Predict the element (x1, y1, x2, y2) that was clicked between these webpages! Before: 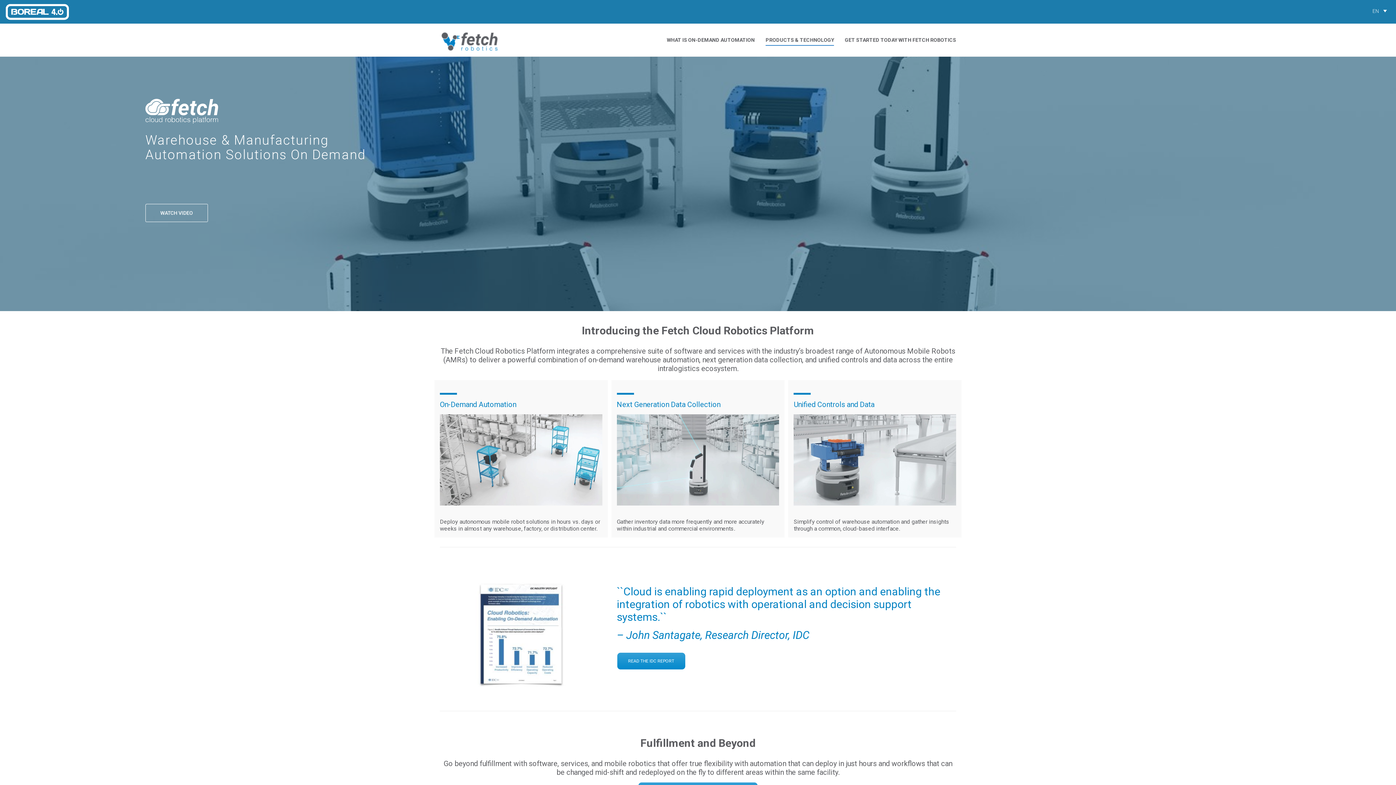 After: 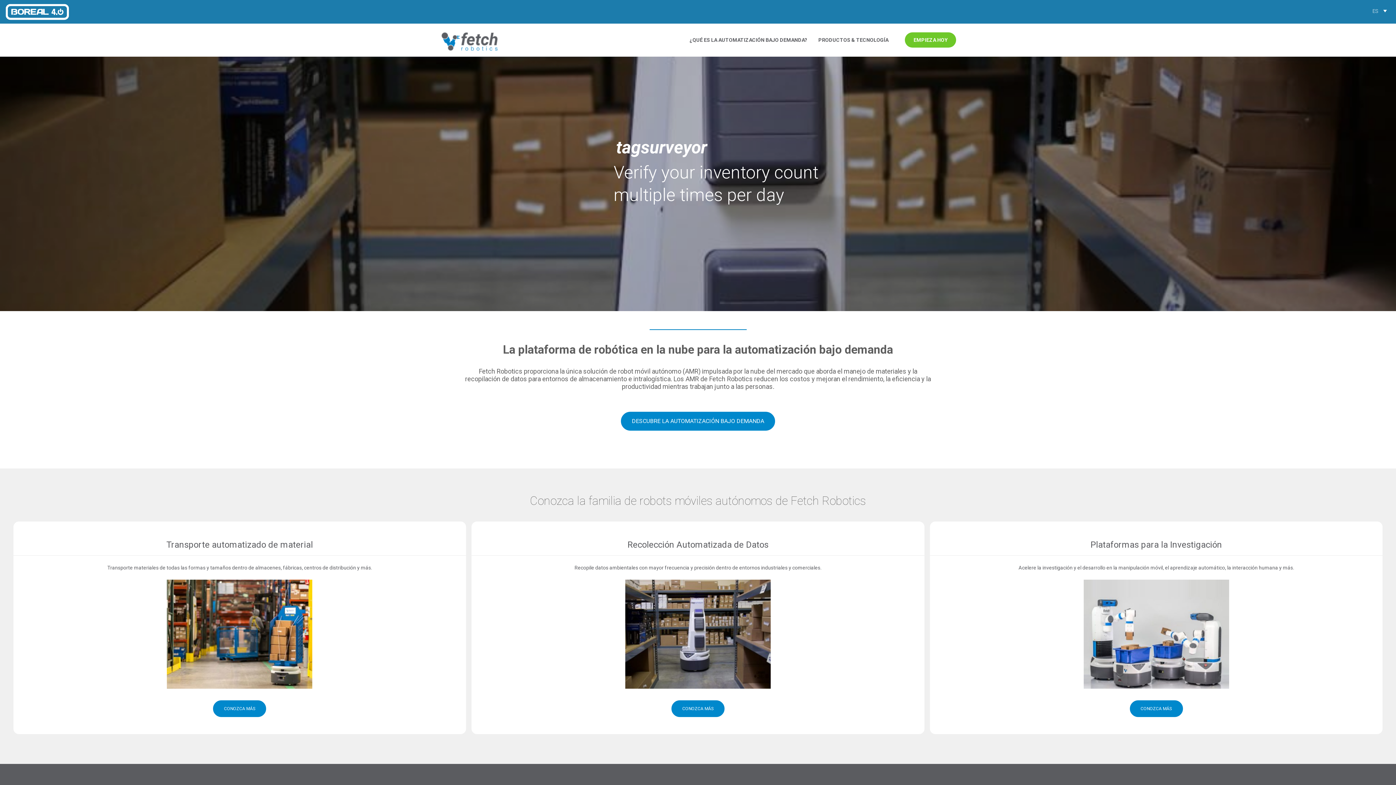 Action: bbox: (440, 25, 500, 54)